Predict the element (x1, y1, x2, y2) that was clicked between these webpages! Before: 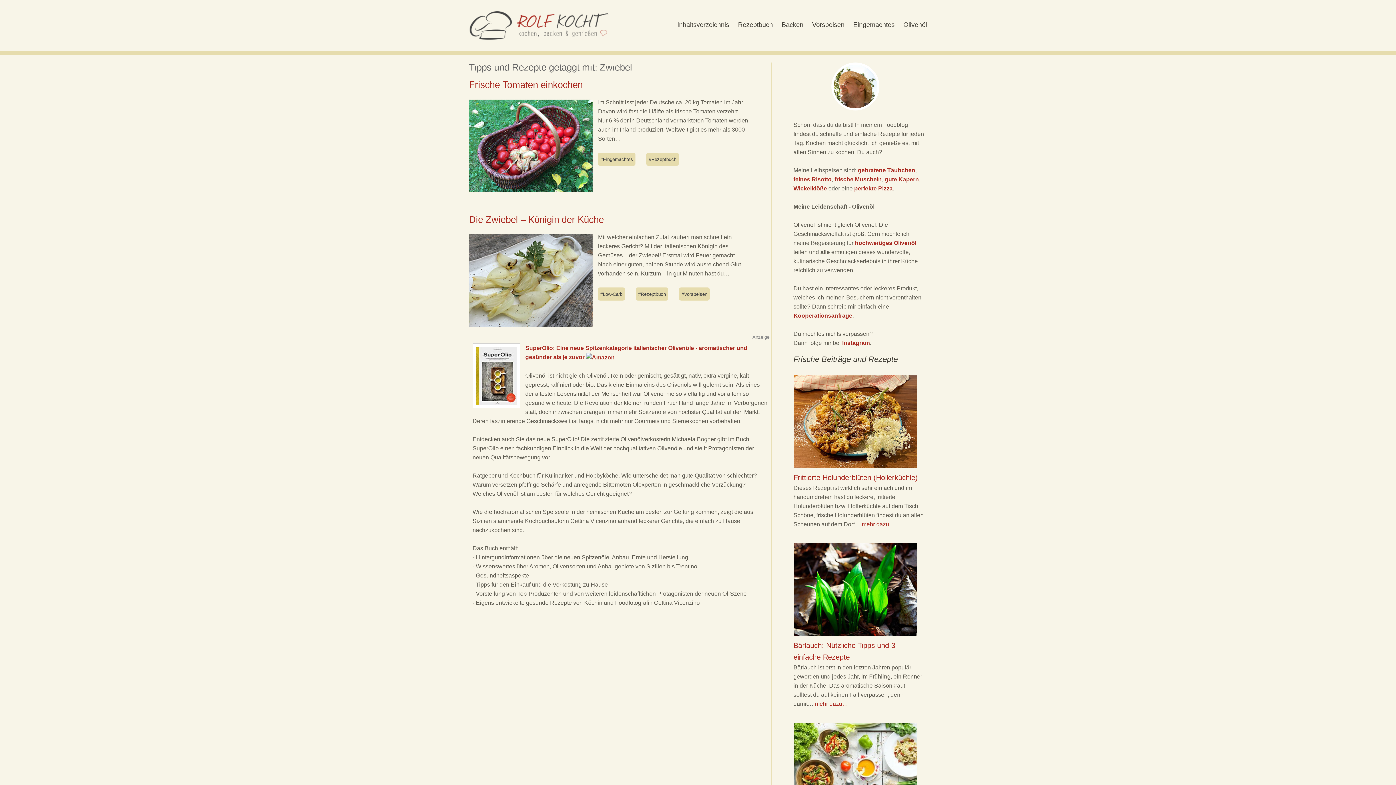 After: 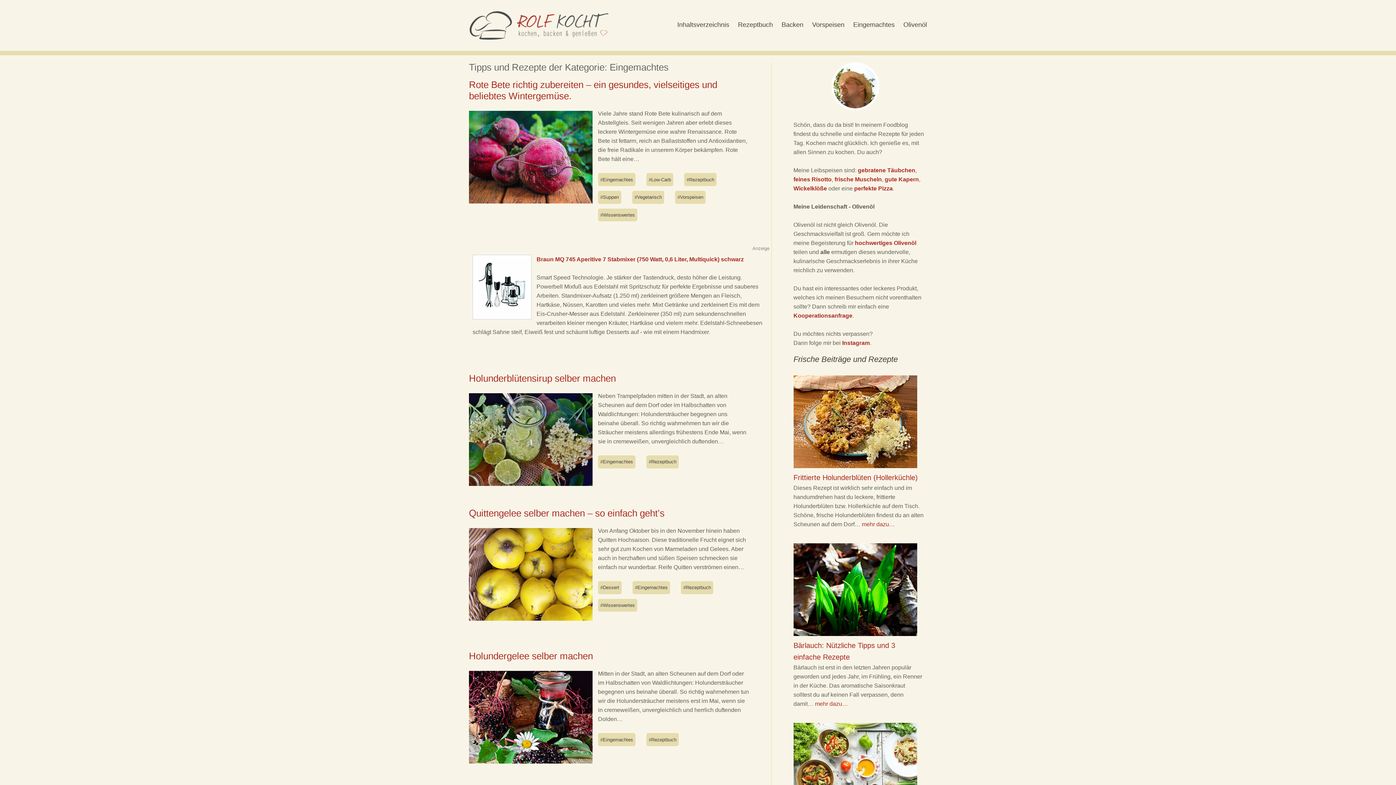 Action: label: Eingemachtes bbox: (853, 21, 894, 34)